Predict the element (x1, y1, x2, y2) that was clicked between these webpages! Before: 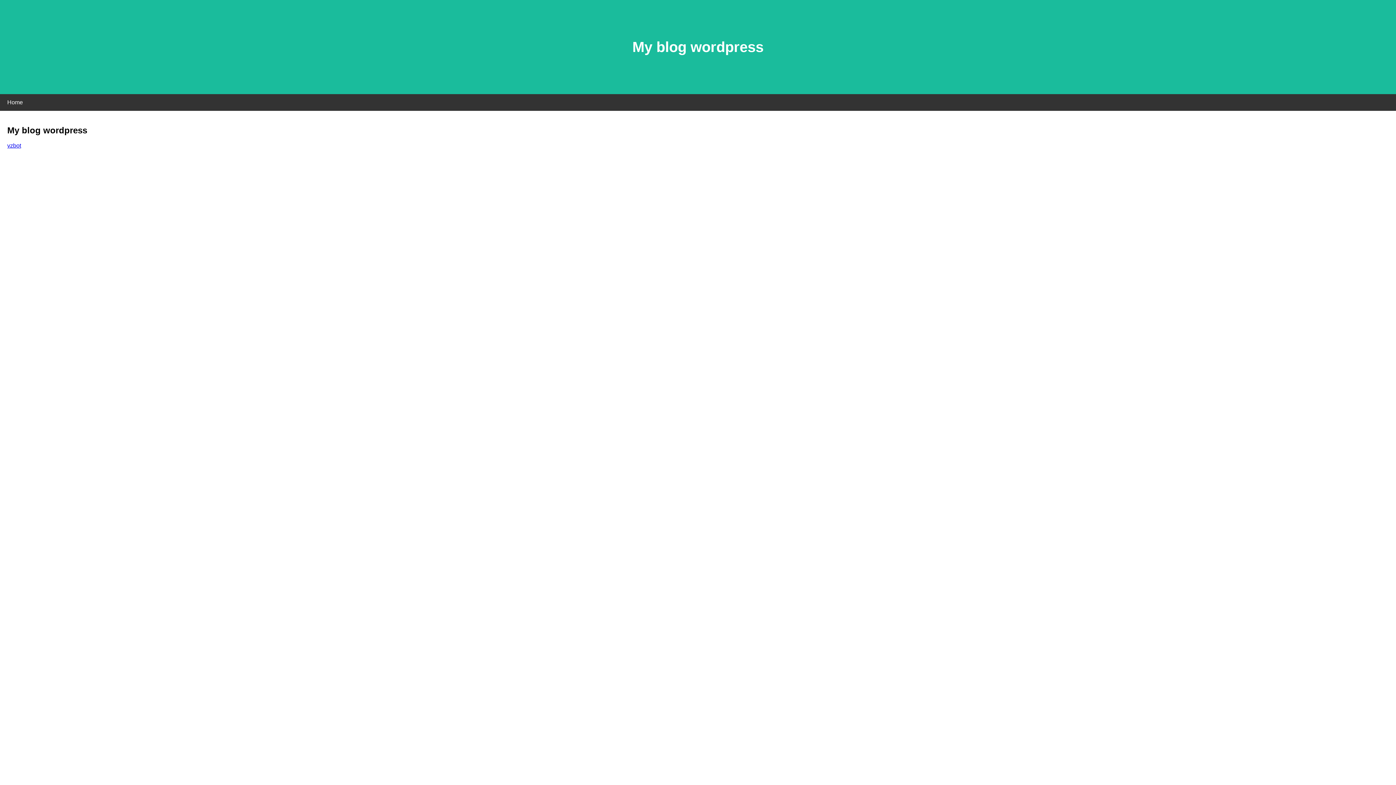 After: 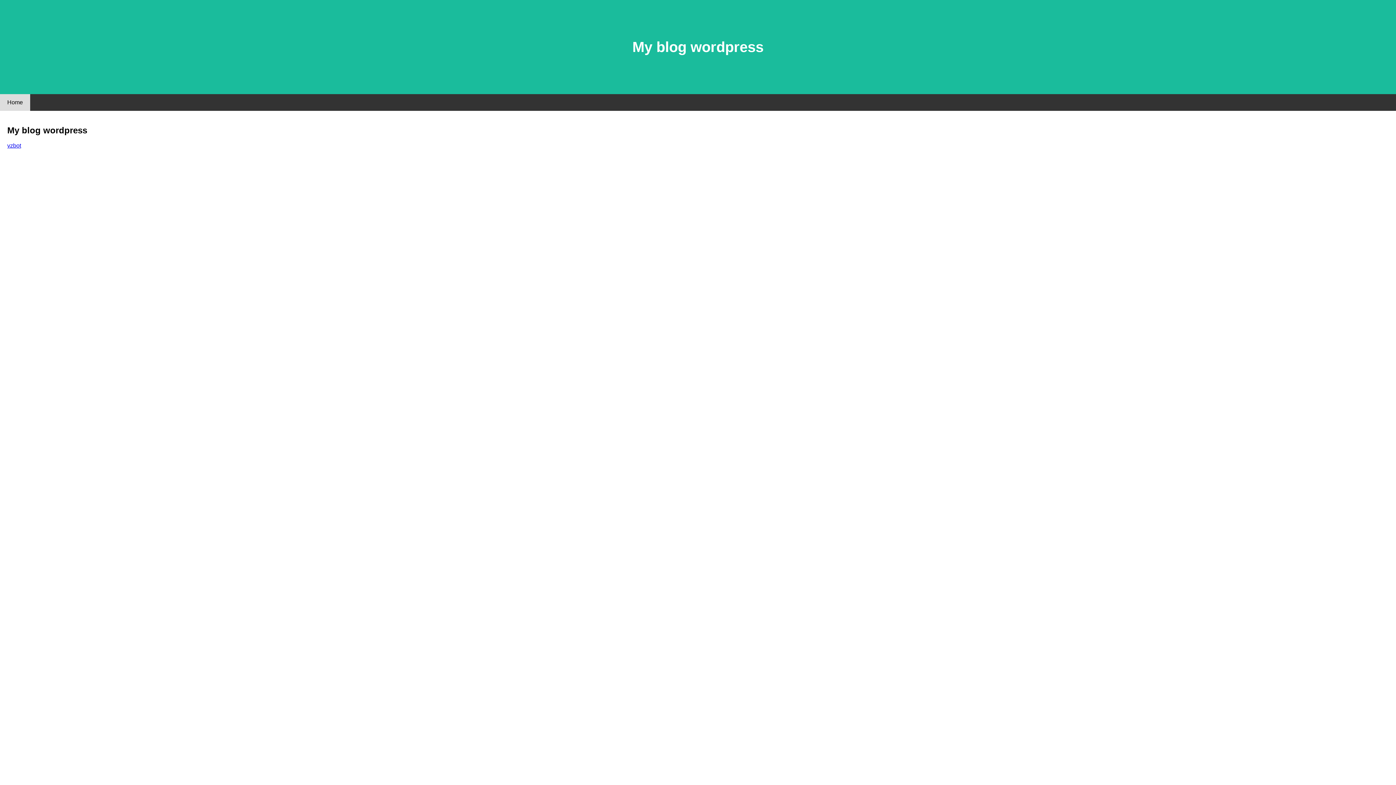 Action: label: Home bbox: (0, 94, 30, 110)